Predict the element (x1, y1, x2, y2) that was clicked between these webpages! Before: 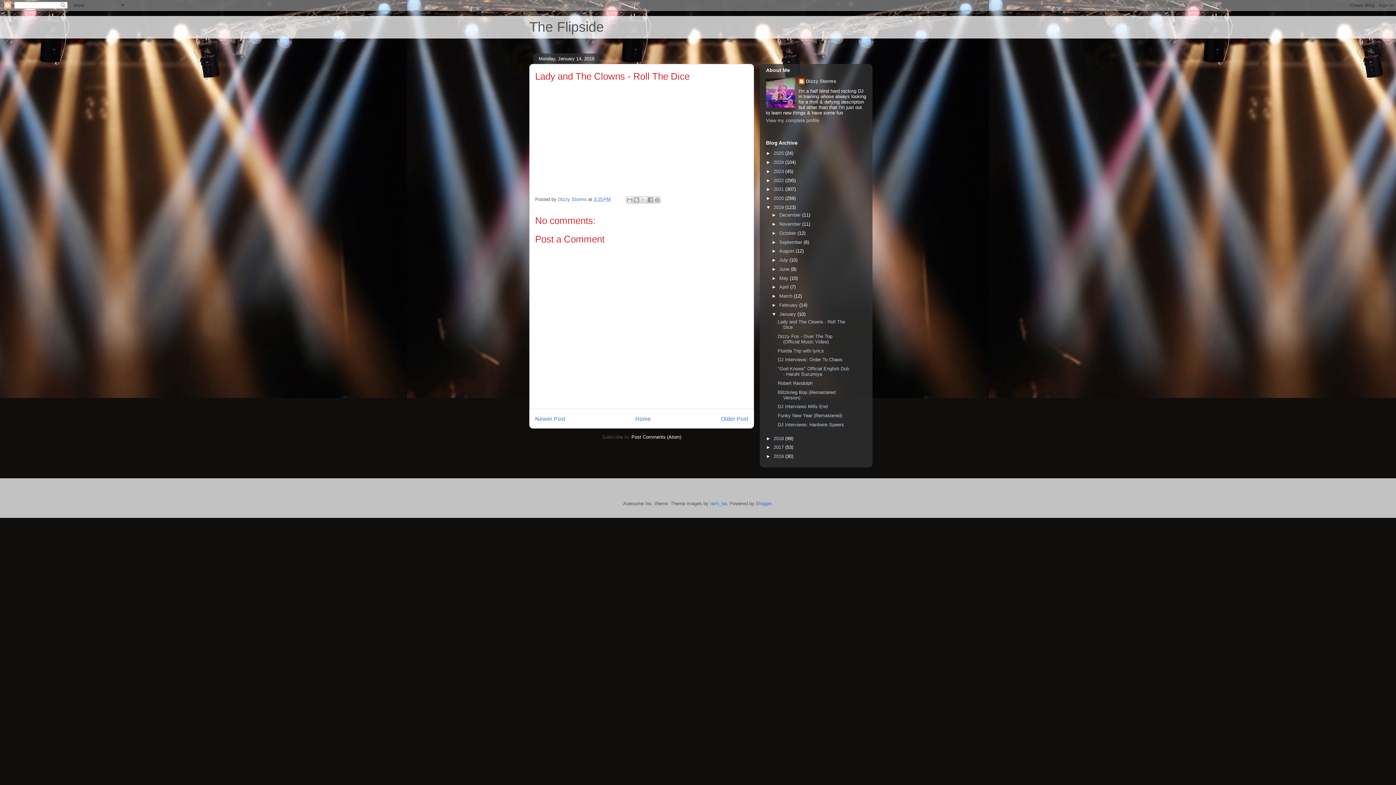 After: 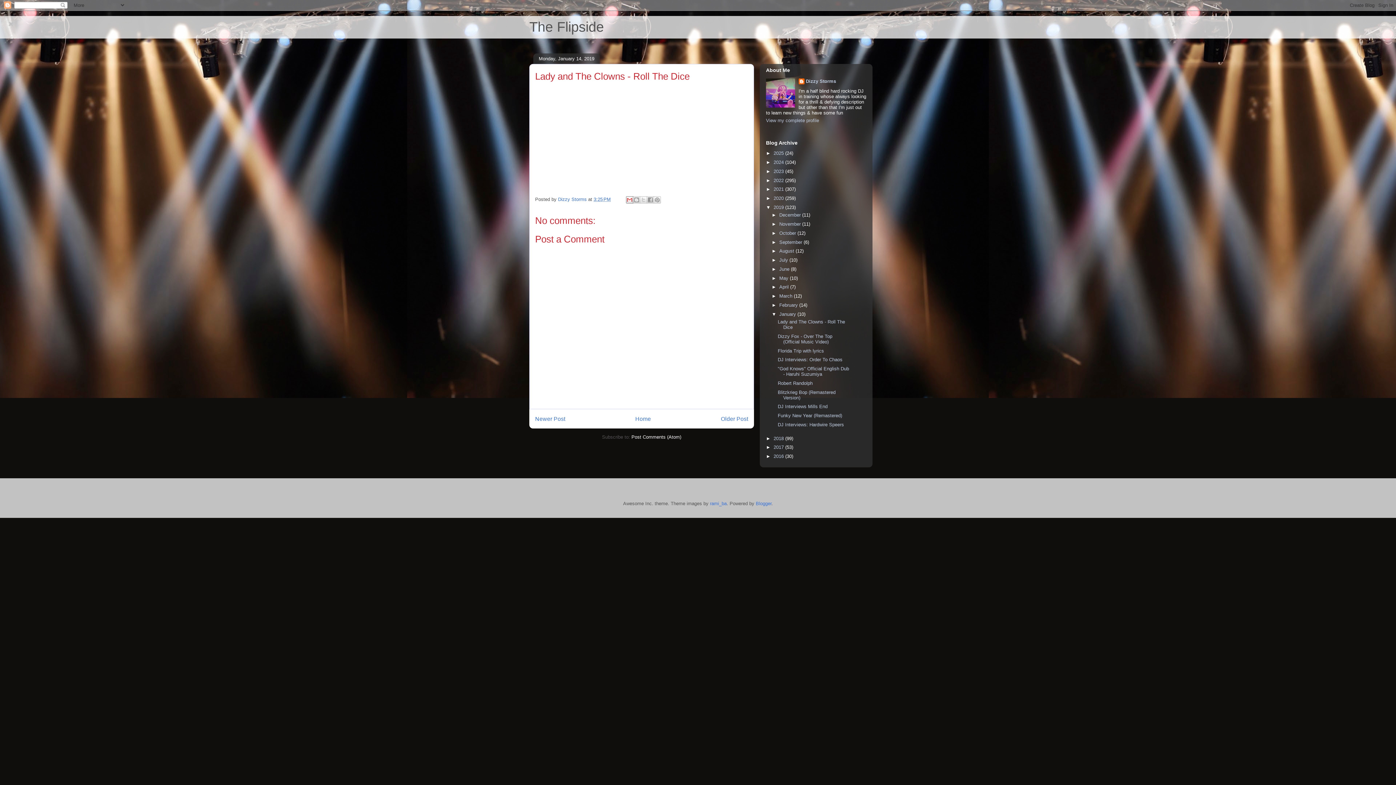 Action: label: Email This bbox: (626, 196, 633, 203)